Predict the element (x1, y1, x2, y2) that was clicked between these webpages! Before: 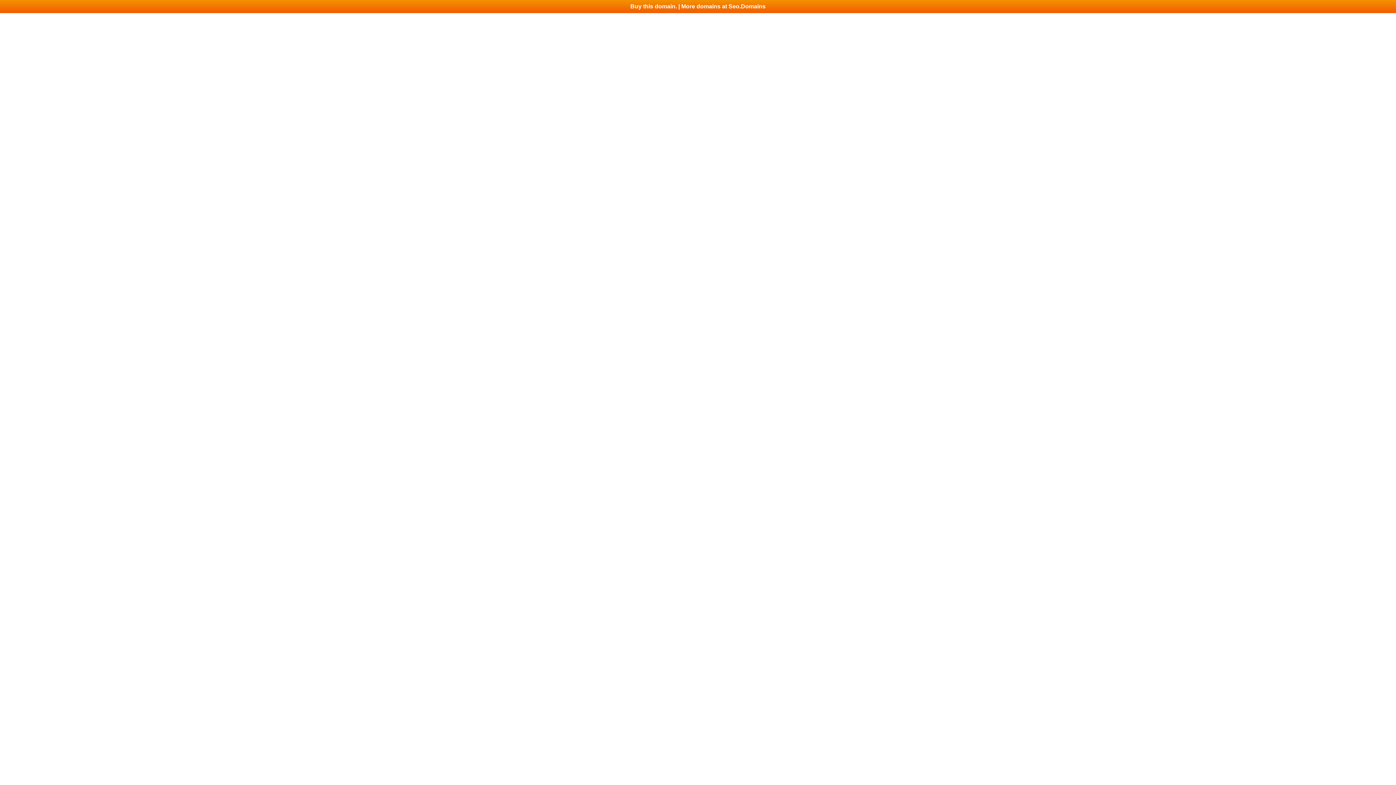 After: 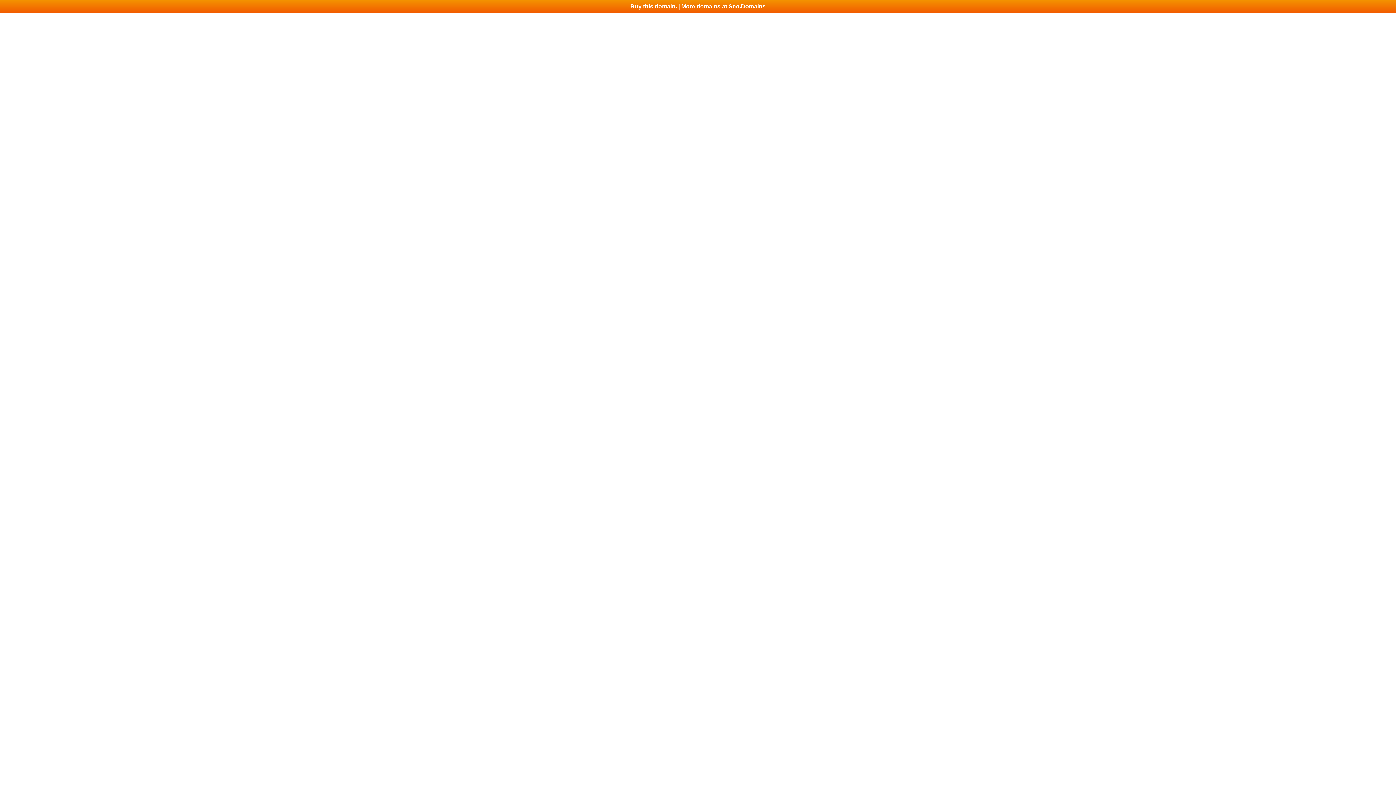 Action: label: Buy this domain. | More domains at Seo.Domains bbox: (0, 0, 1396, 13)